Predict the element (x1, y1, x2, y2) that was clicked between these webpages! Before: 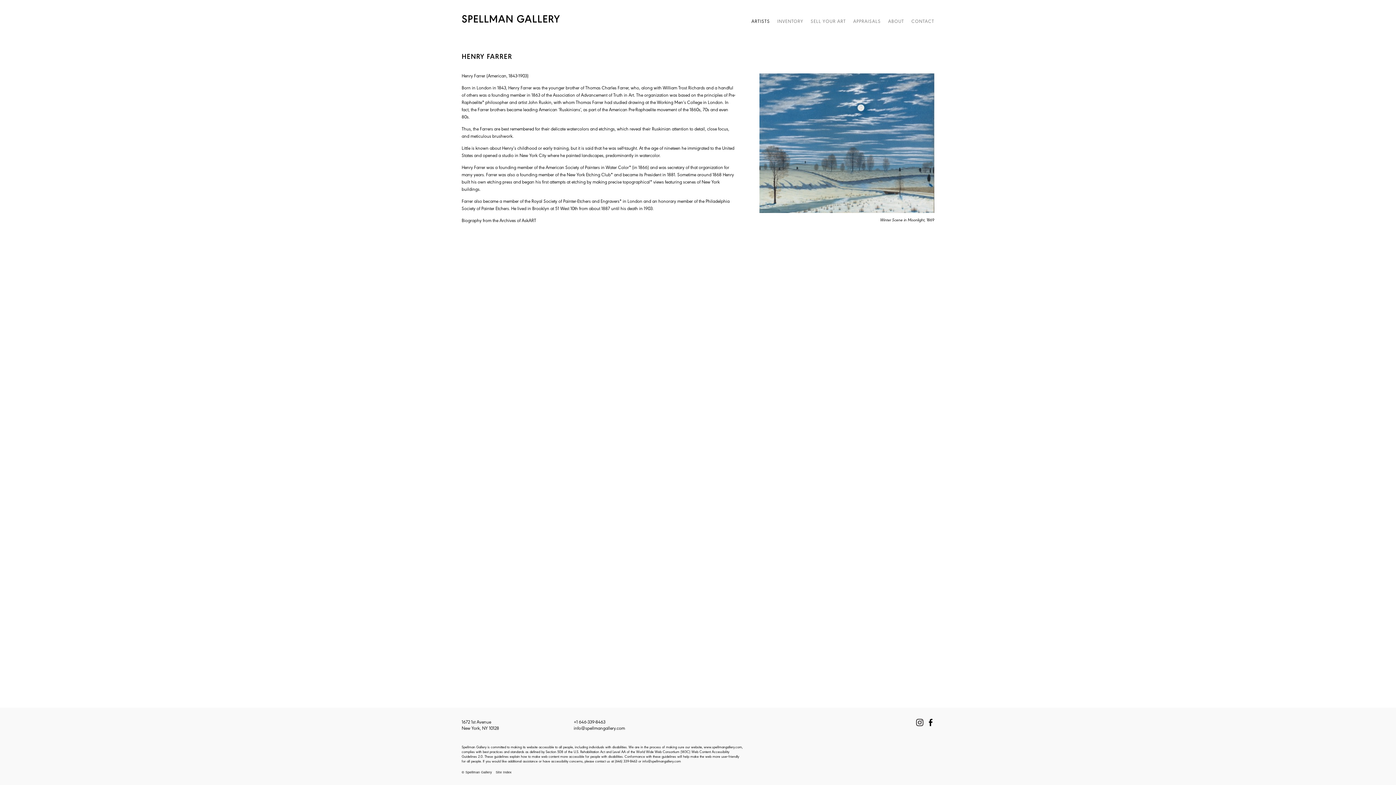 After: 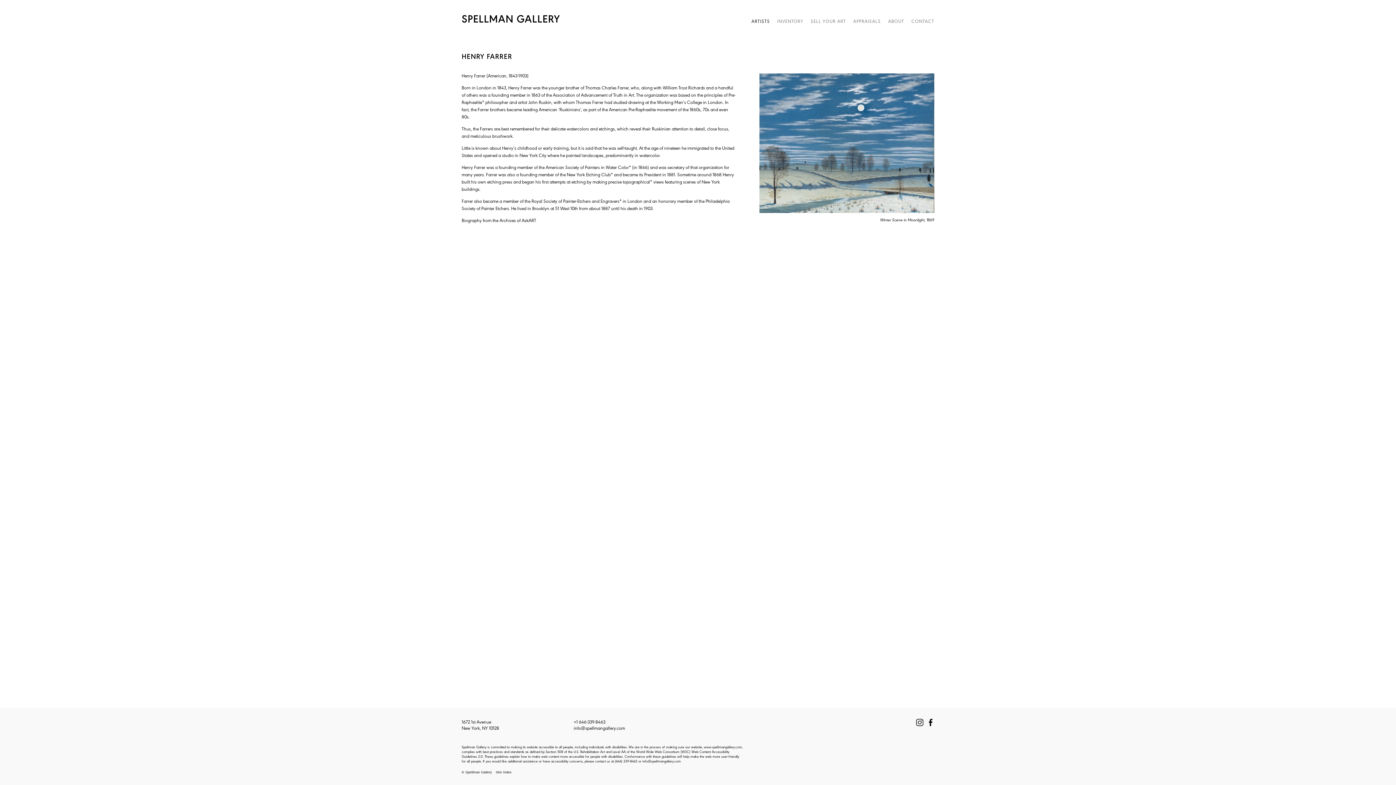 Action: bbox: (916, 719, 923, 726)